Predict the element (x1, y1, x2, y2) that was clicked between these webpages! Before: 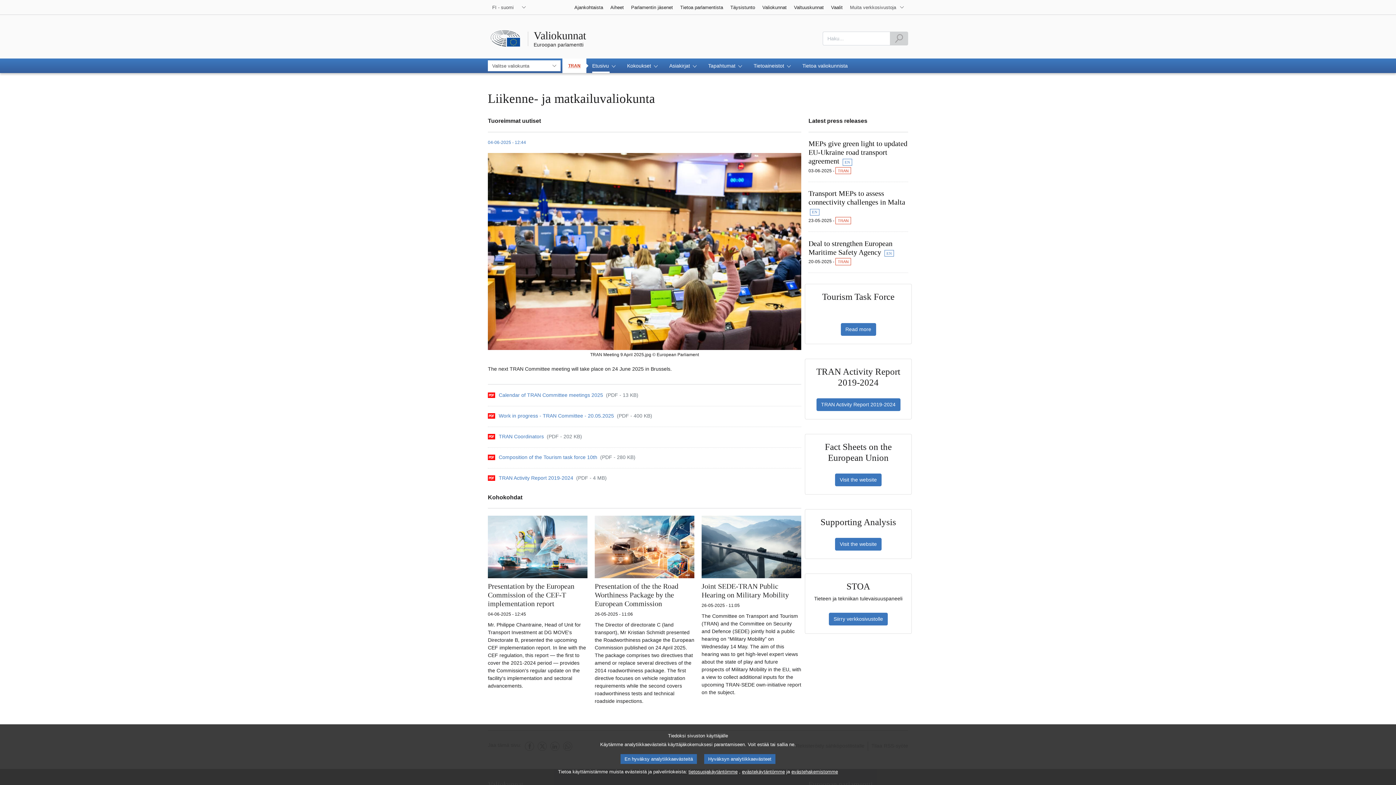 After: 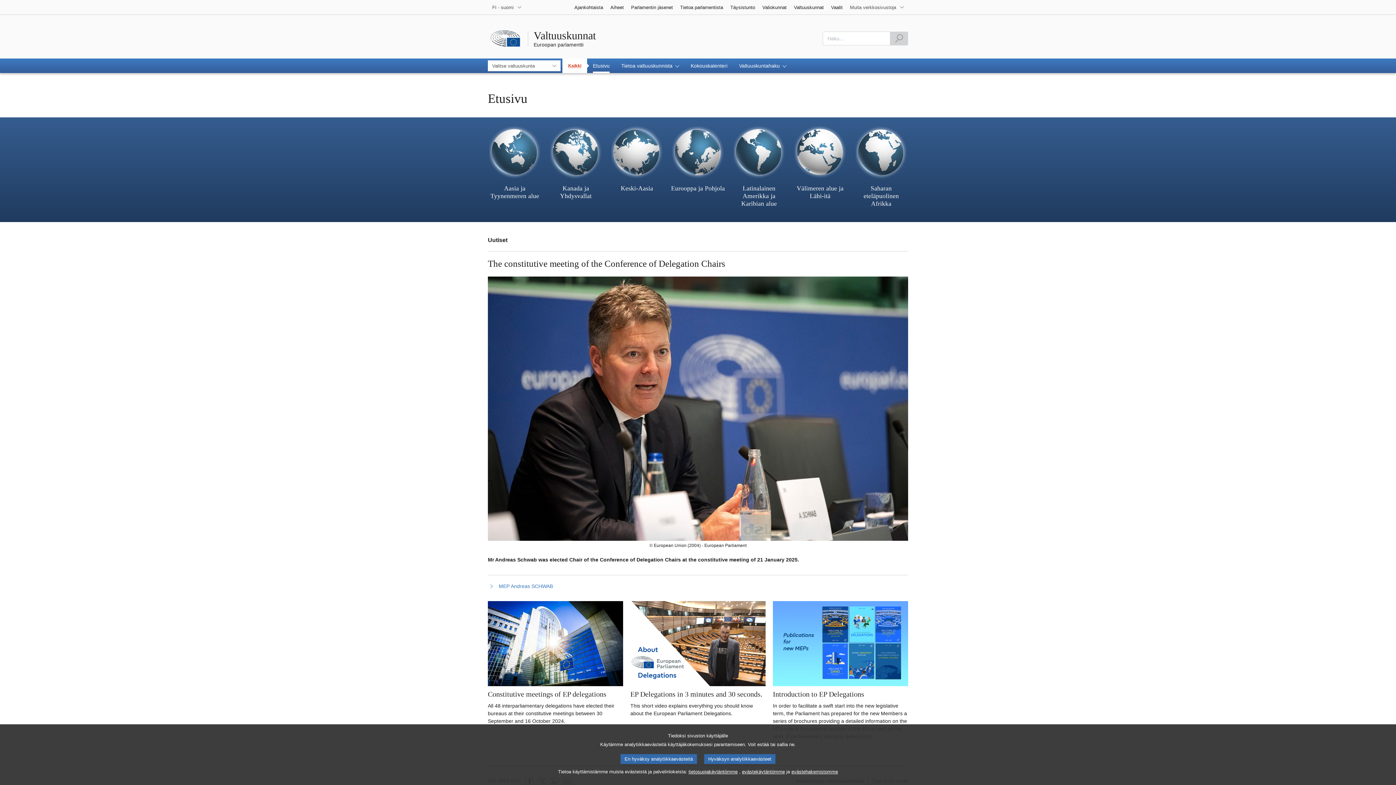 Action: bbox: (790, 0, 827, 14) label: Valtuuskunnat